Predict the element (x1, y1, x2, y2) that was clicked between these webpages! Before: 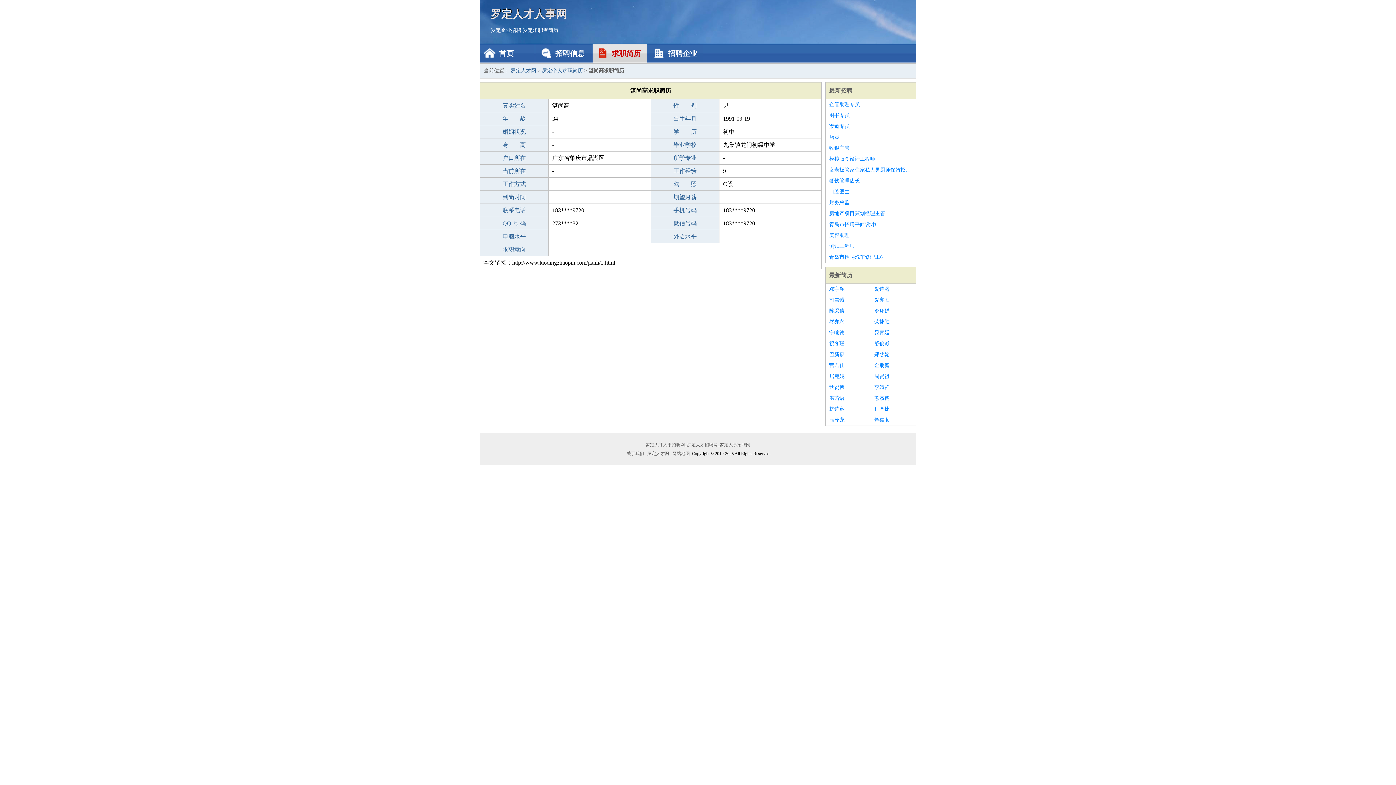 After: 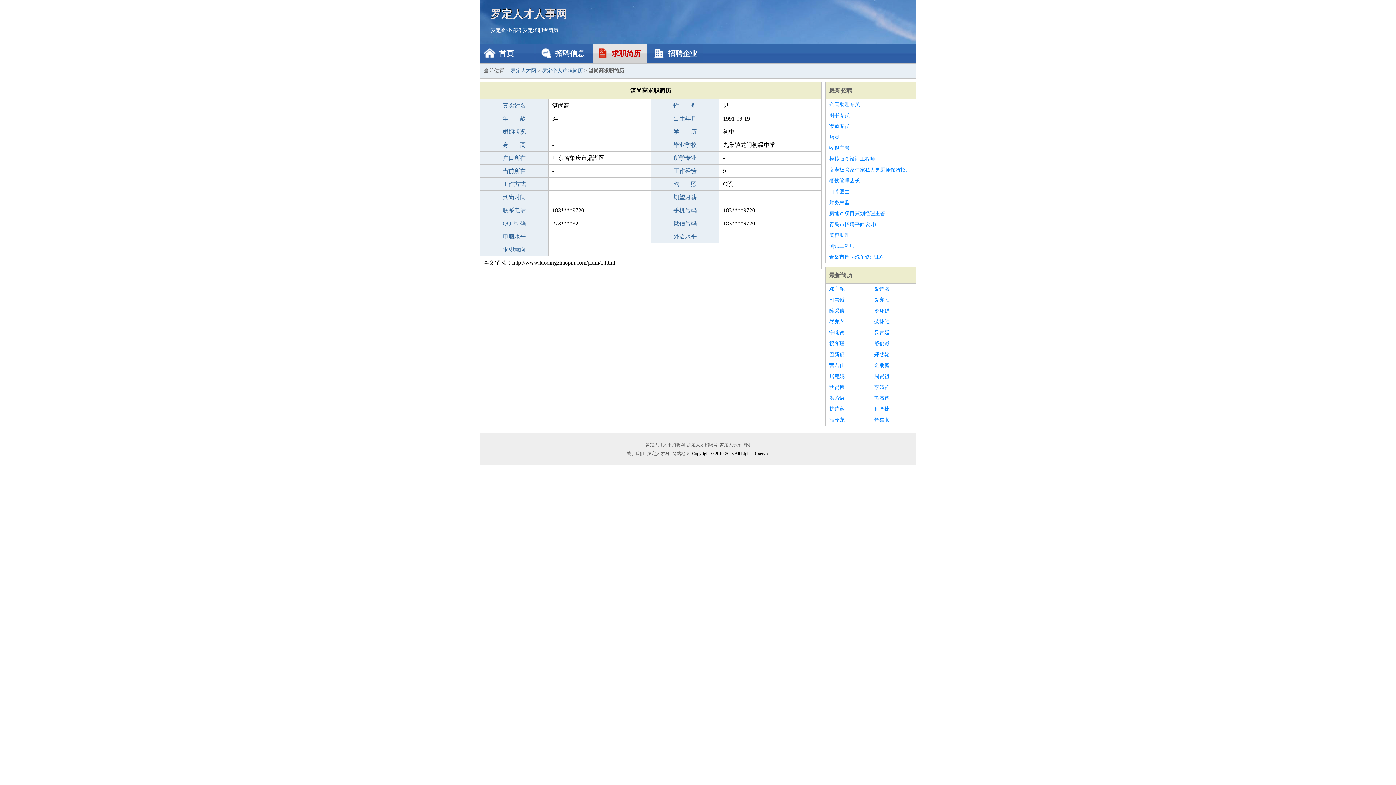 Action: bbox: (874, 327, 912, 338) label: 晁青延